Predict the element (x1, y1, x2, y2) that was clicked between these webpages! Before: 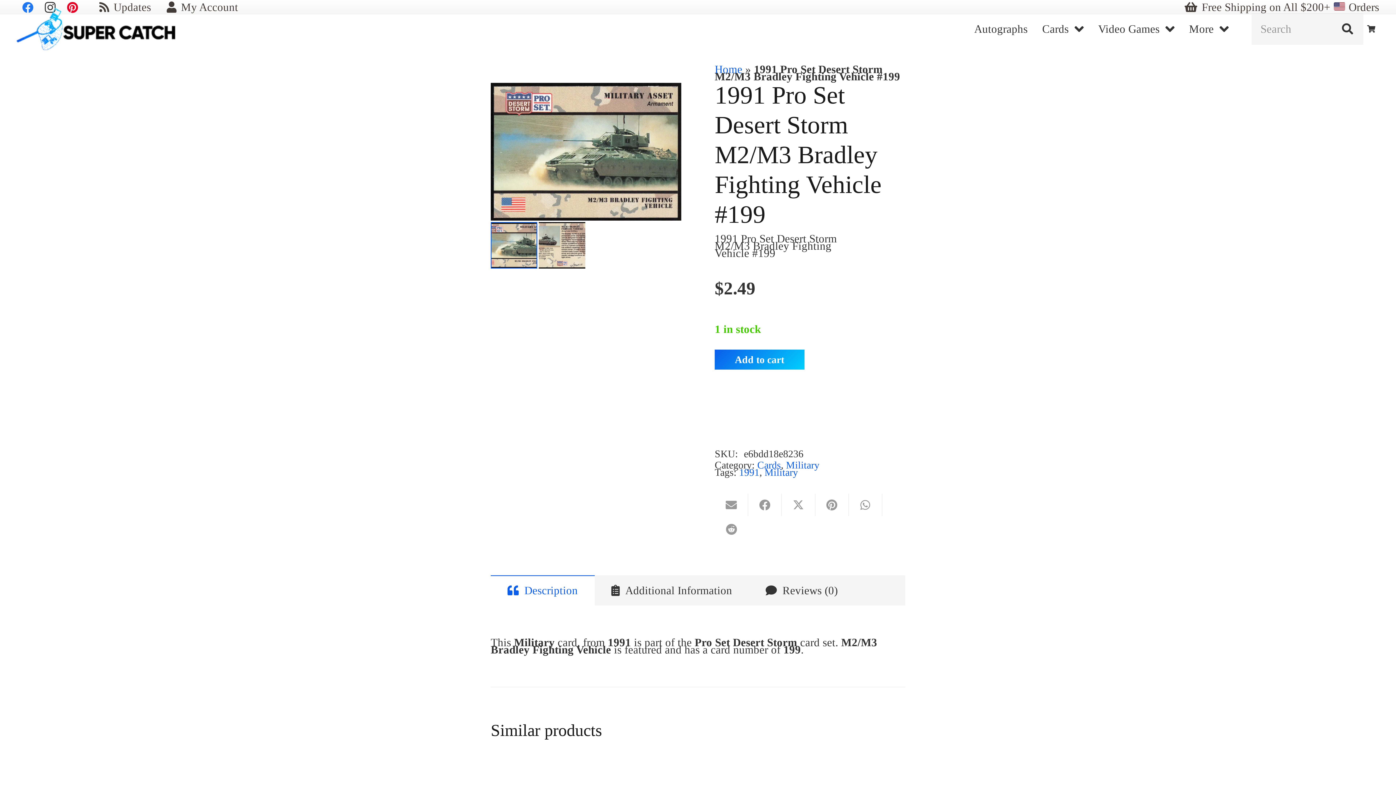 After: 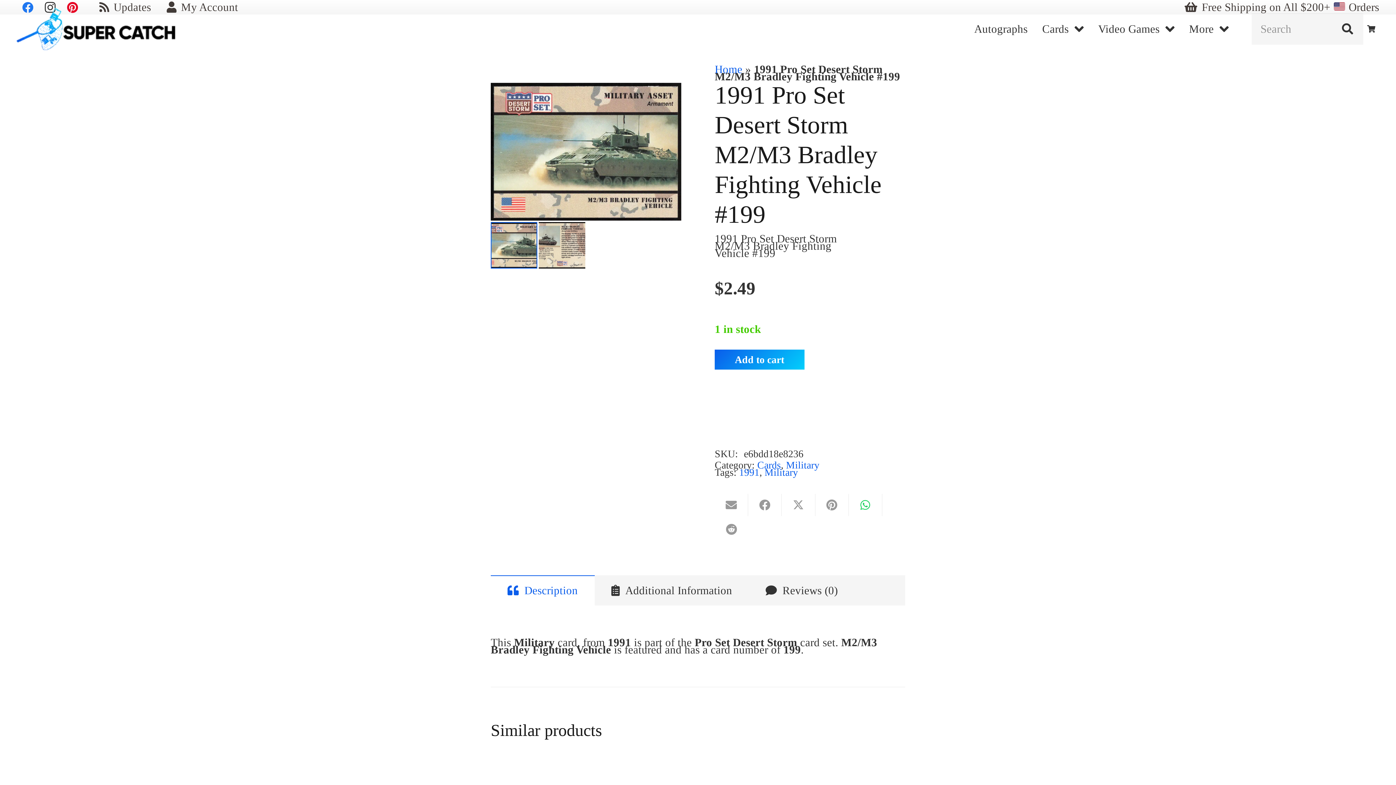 Action: bbox: (848, 494, 882, 516) label: Share this